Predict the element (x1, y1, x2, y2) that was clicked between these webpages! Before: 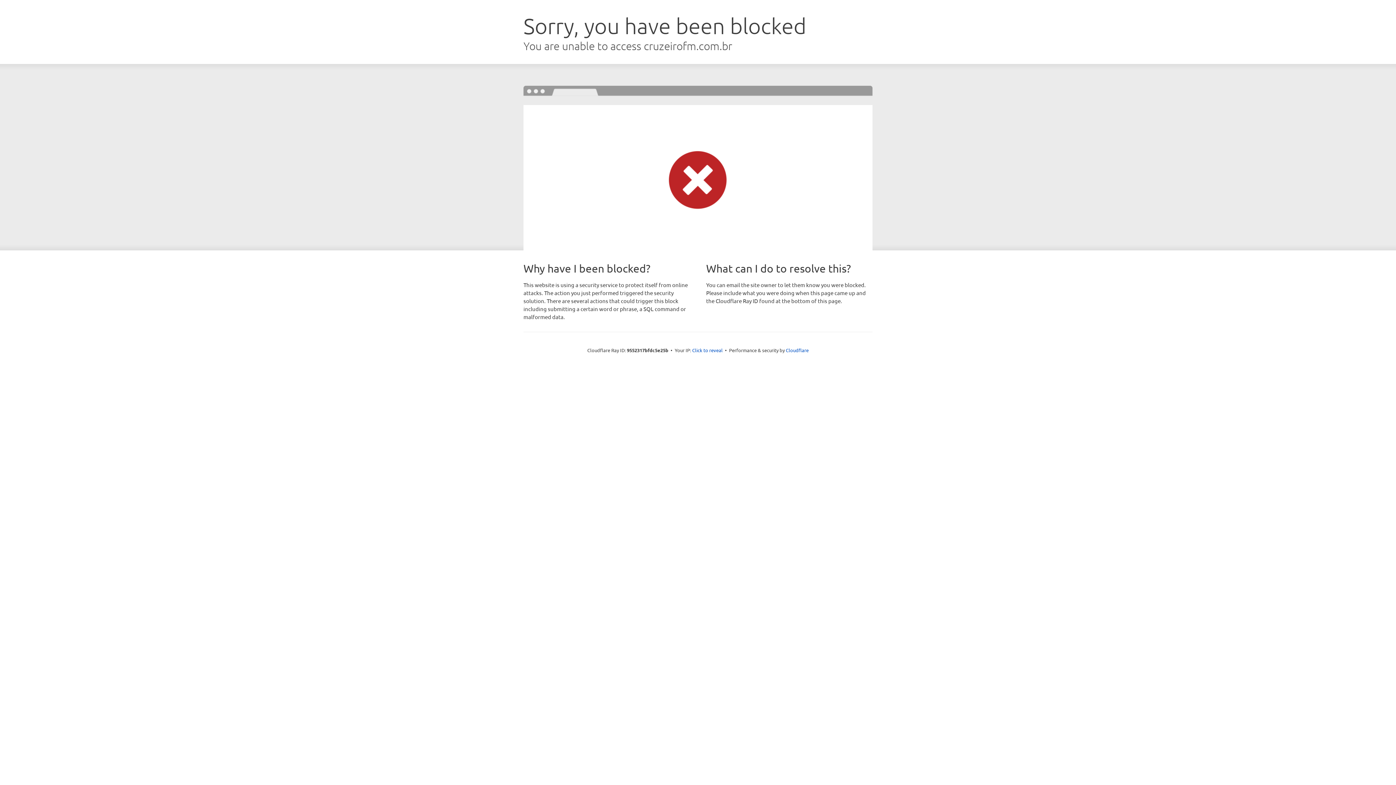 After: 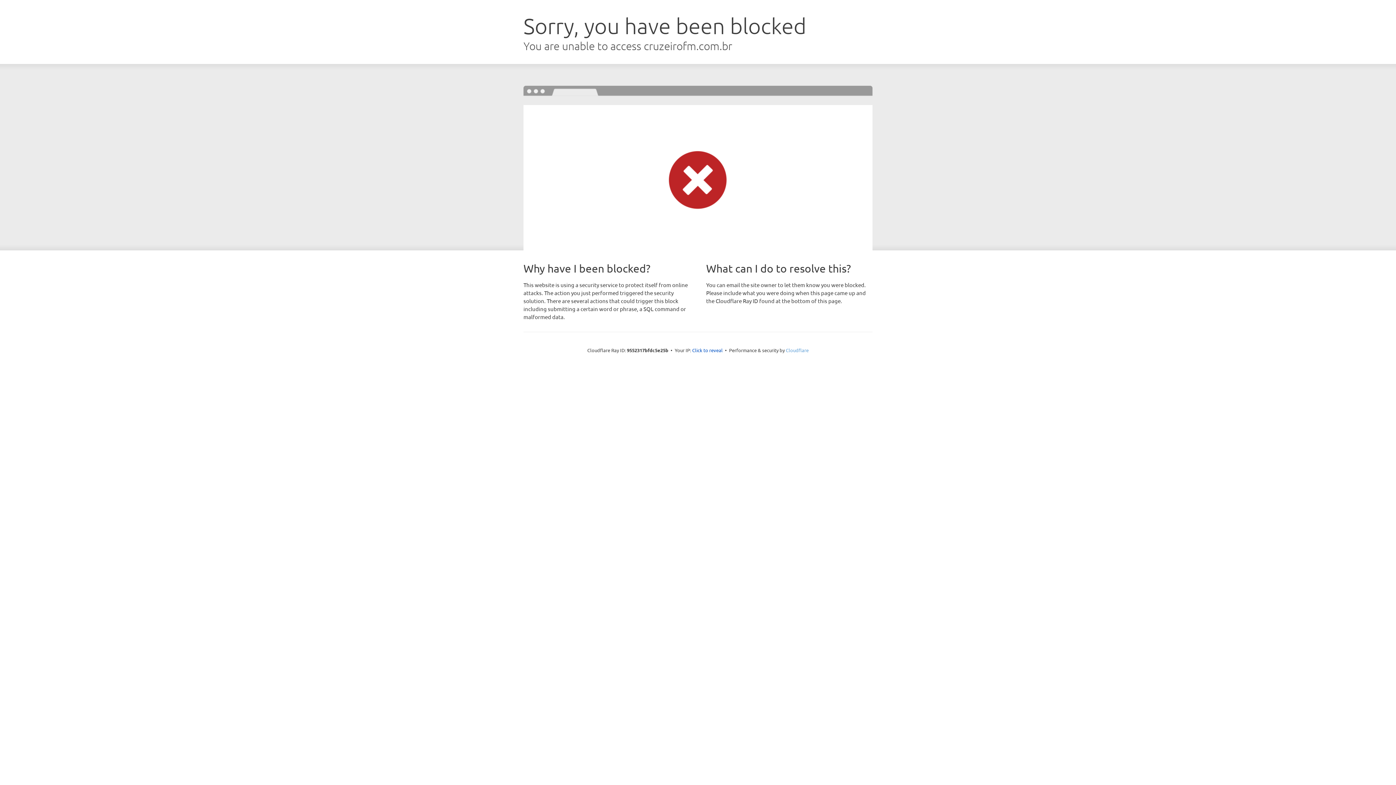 Action: bbox: (786, 347, 808, 353) label: Cloudflare